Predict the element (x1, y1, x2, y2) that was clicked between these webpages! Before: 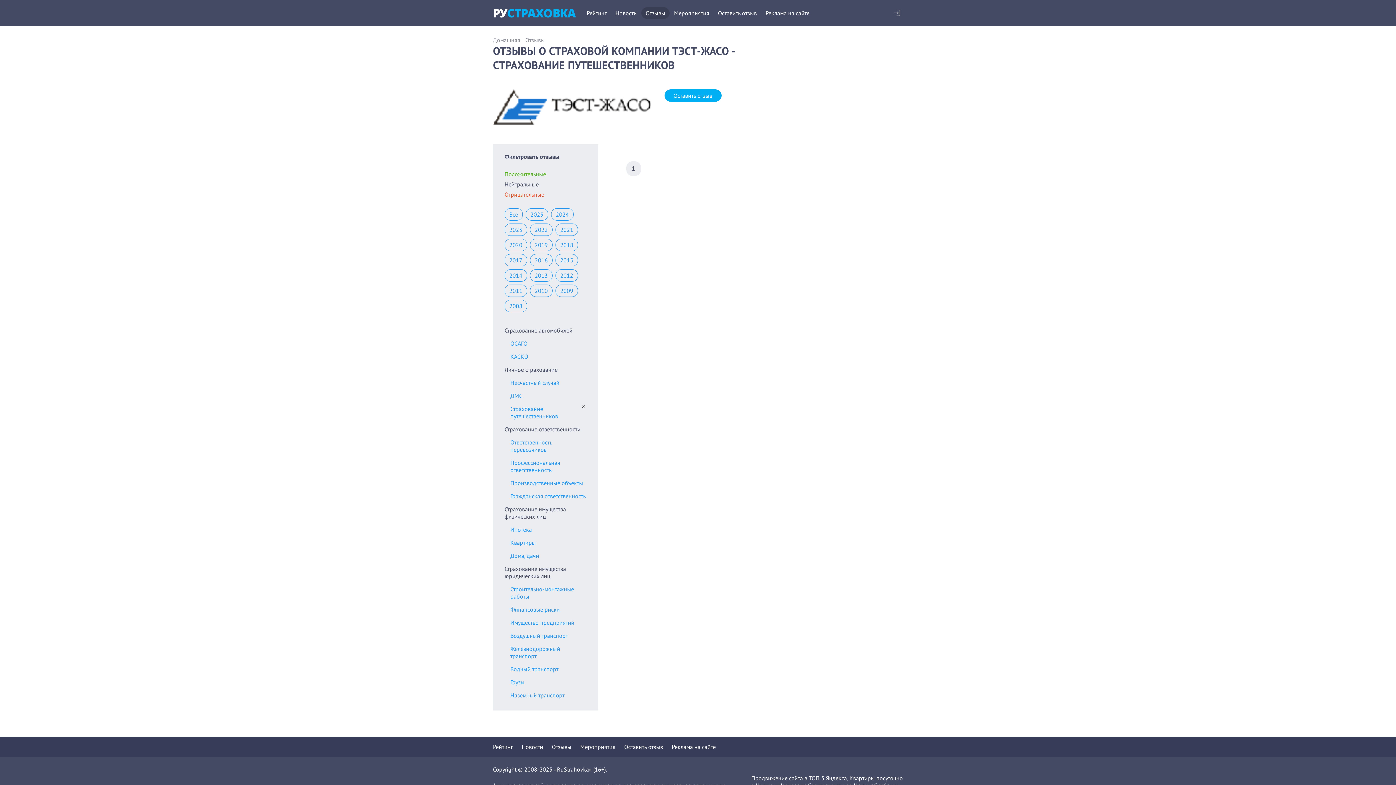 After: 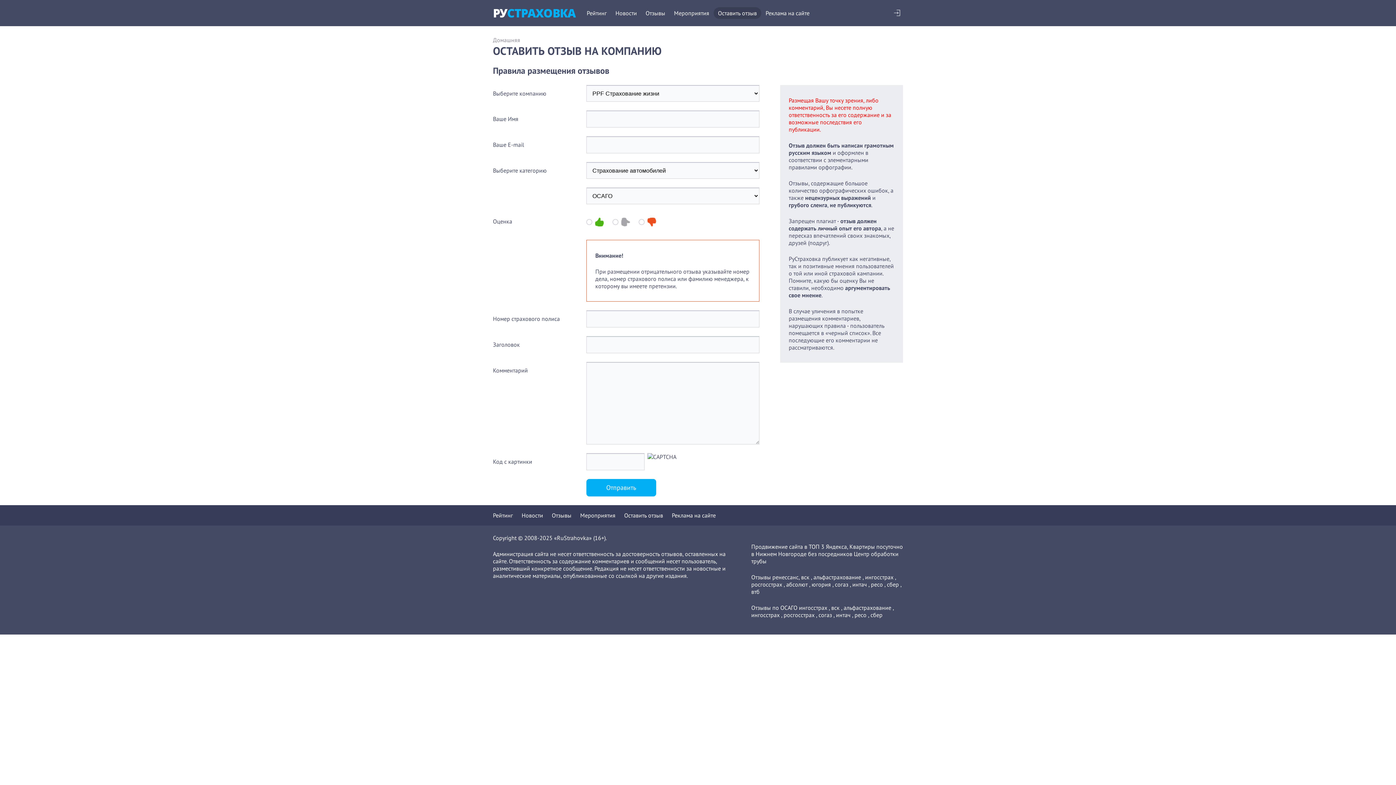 Action: bbox: (624, 736, 663, 757) label: Оставить отзыв